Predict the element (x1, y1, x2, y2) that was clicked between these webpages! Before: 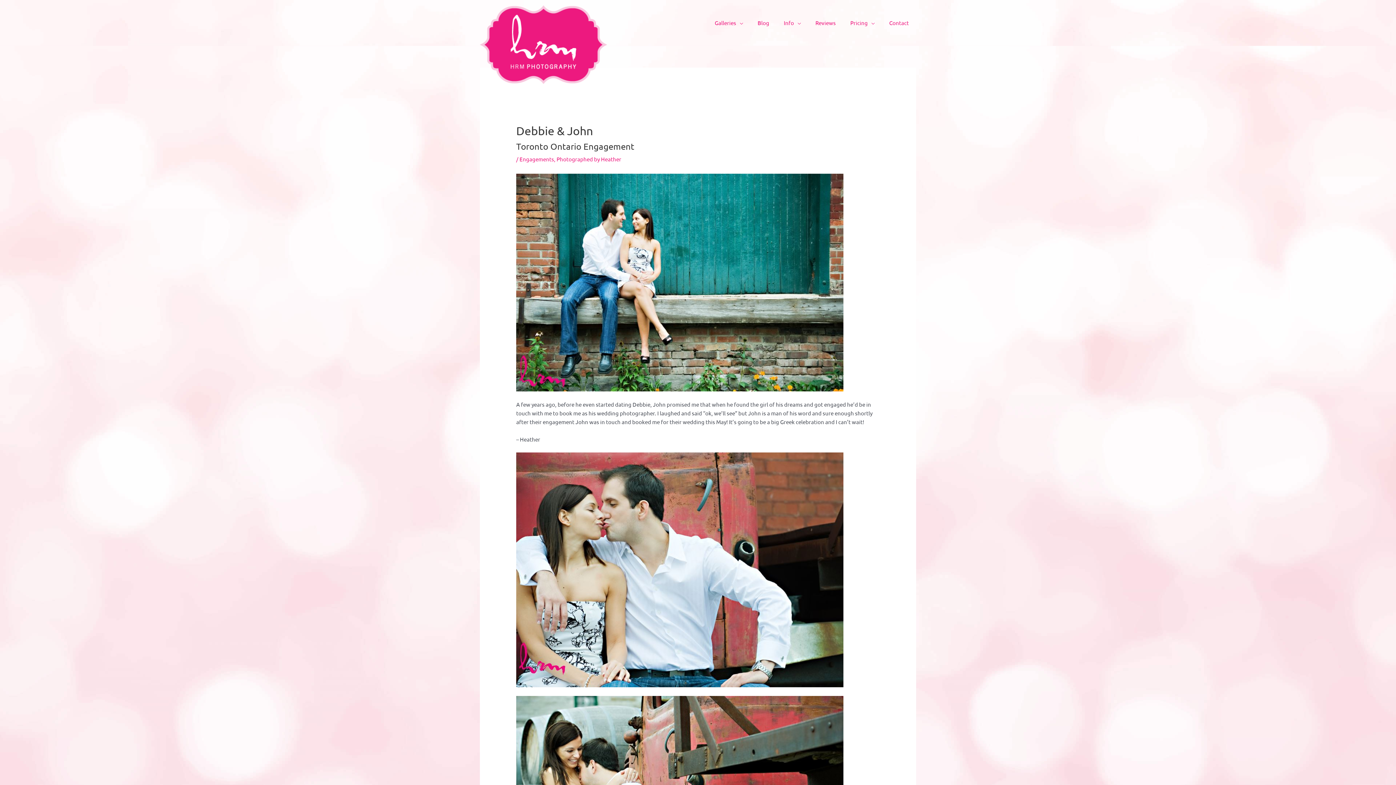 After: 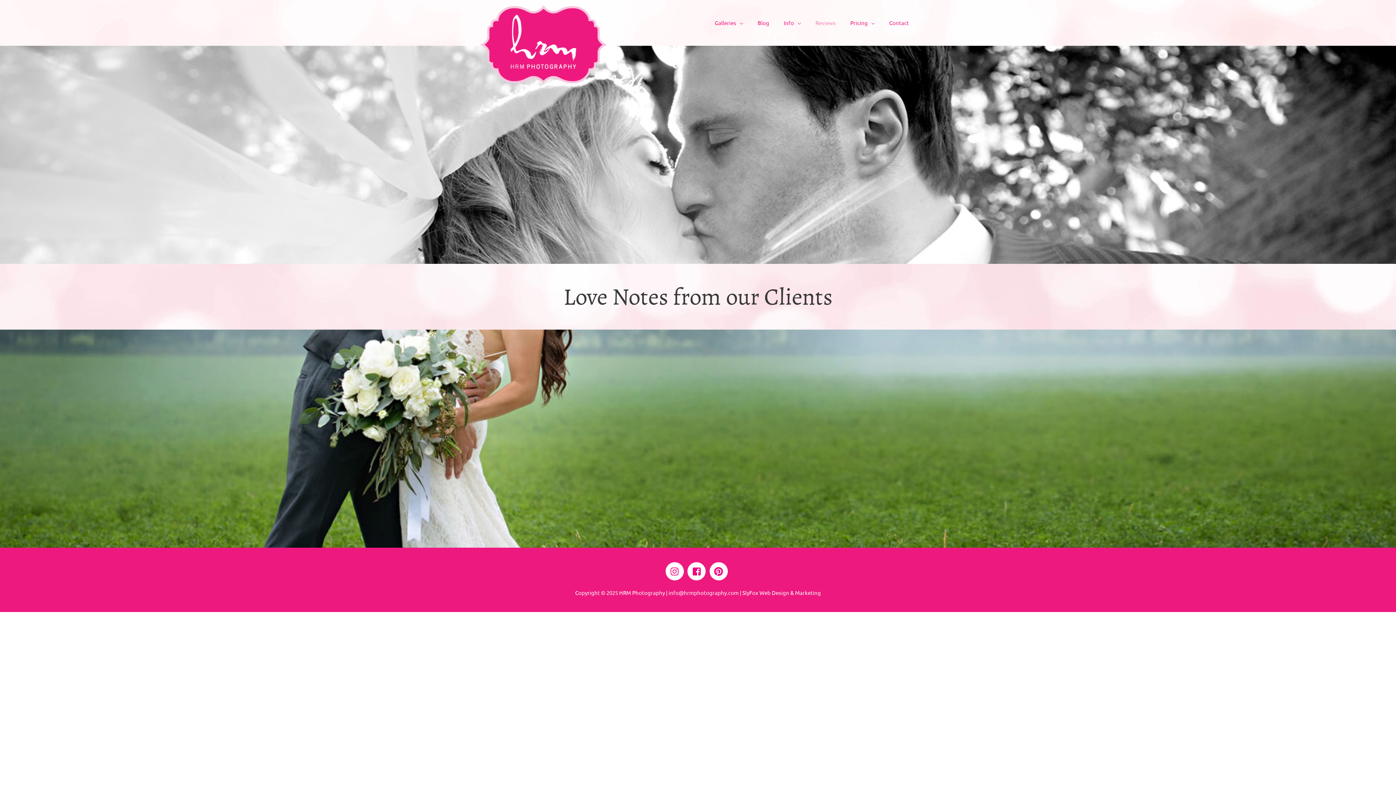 Action: label: Reviews bbox: (808, 12, 843, 33)